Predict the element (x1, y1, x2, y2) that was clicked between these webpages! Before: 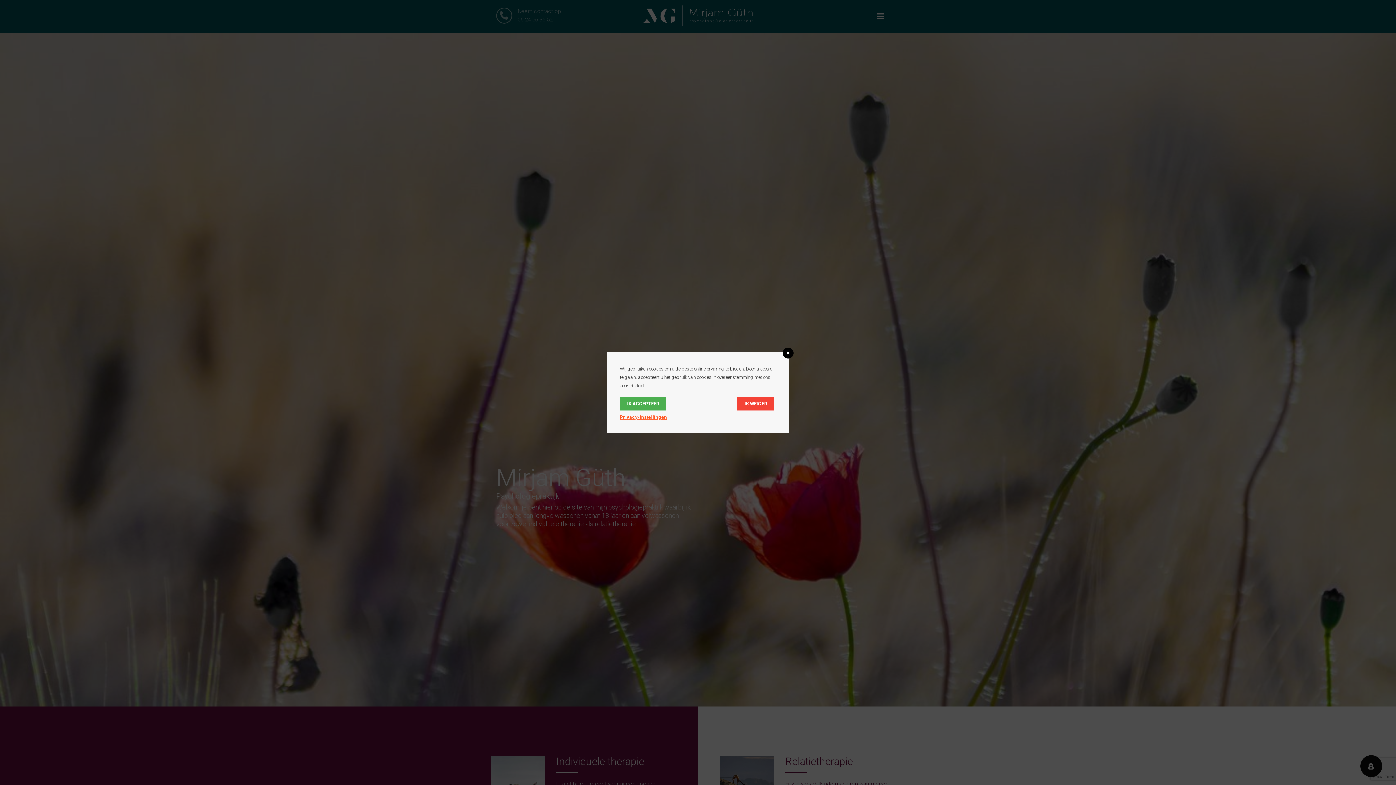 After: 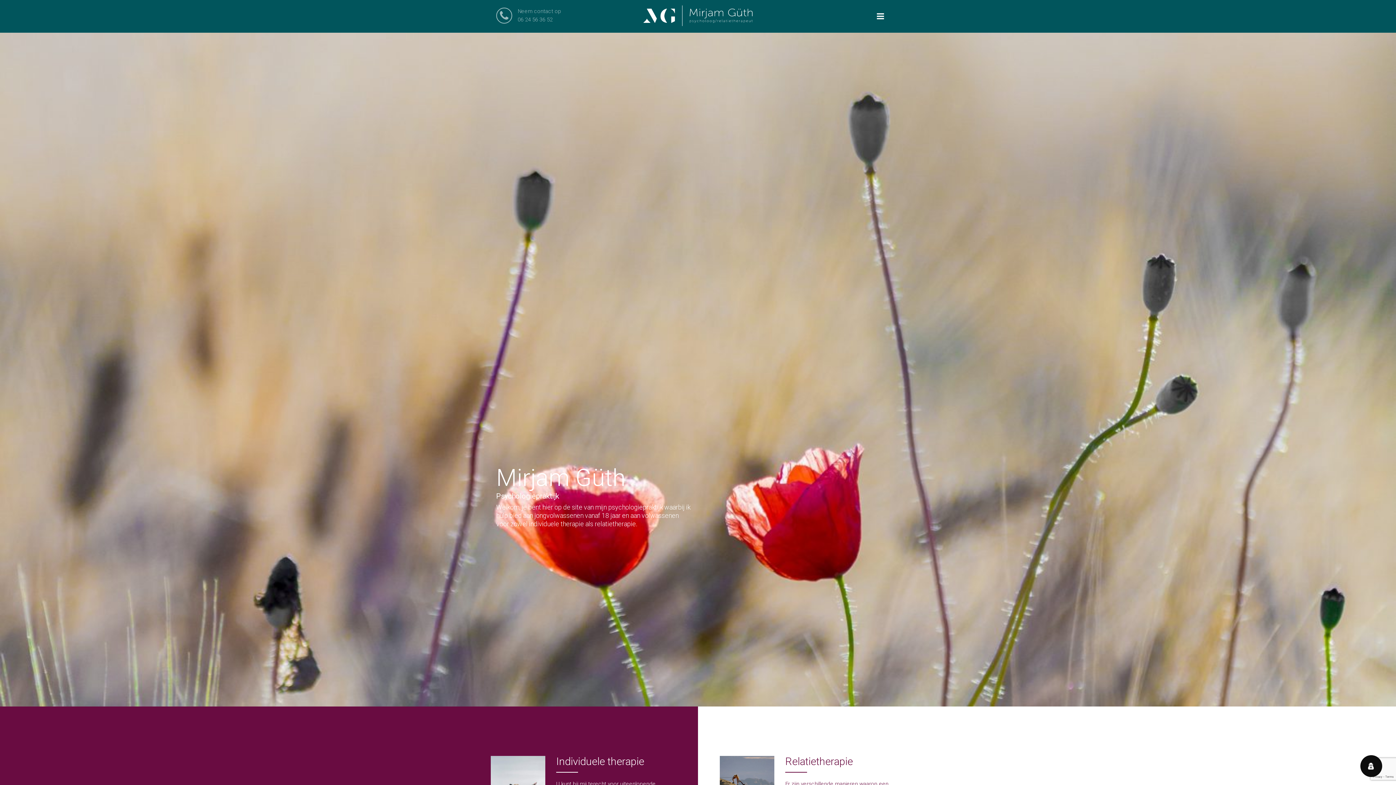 Action: bbox: (782, 347, 793, 358)